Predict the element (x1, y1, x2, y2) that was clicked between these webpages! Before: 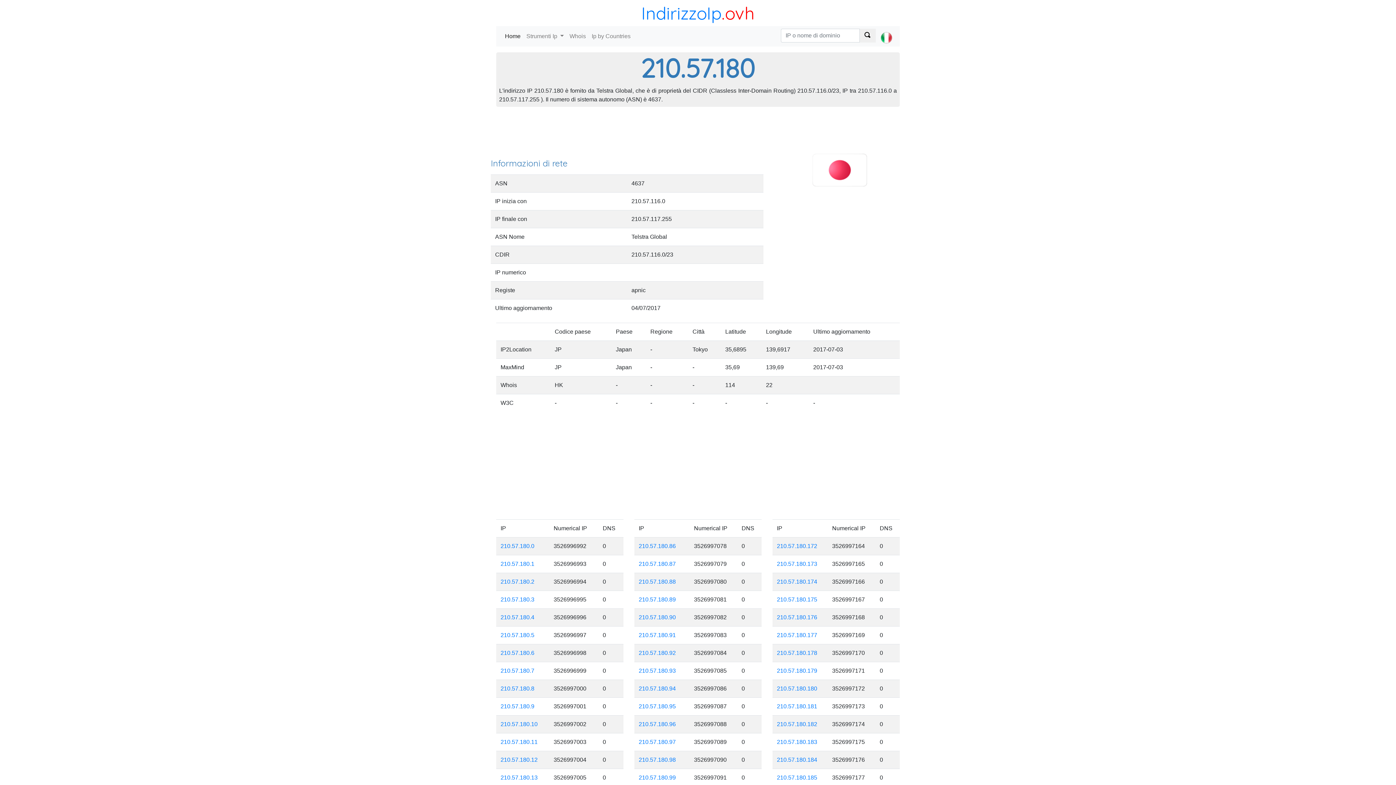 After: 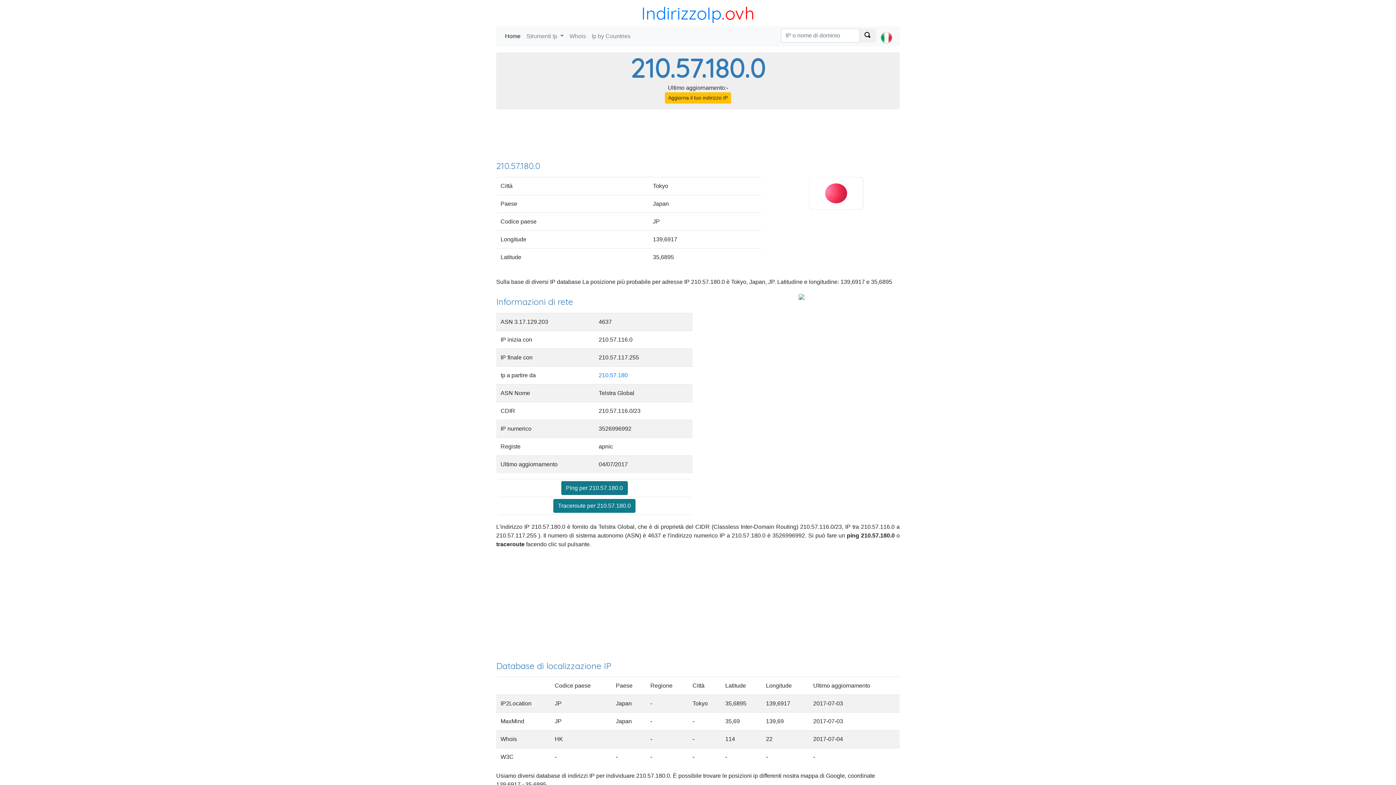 Action: label: 210.57.180.0 bbox: (500, 543, 534, 549)